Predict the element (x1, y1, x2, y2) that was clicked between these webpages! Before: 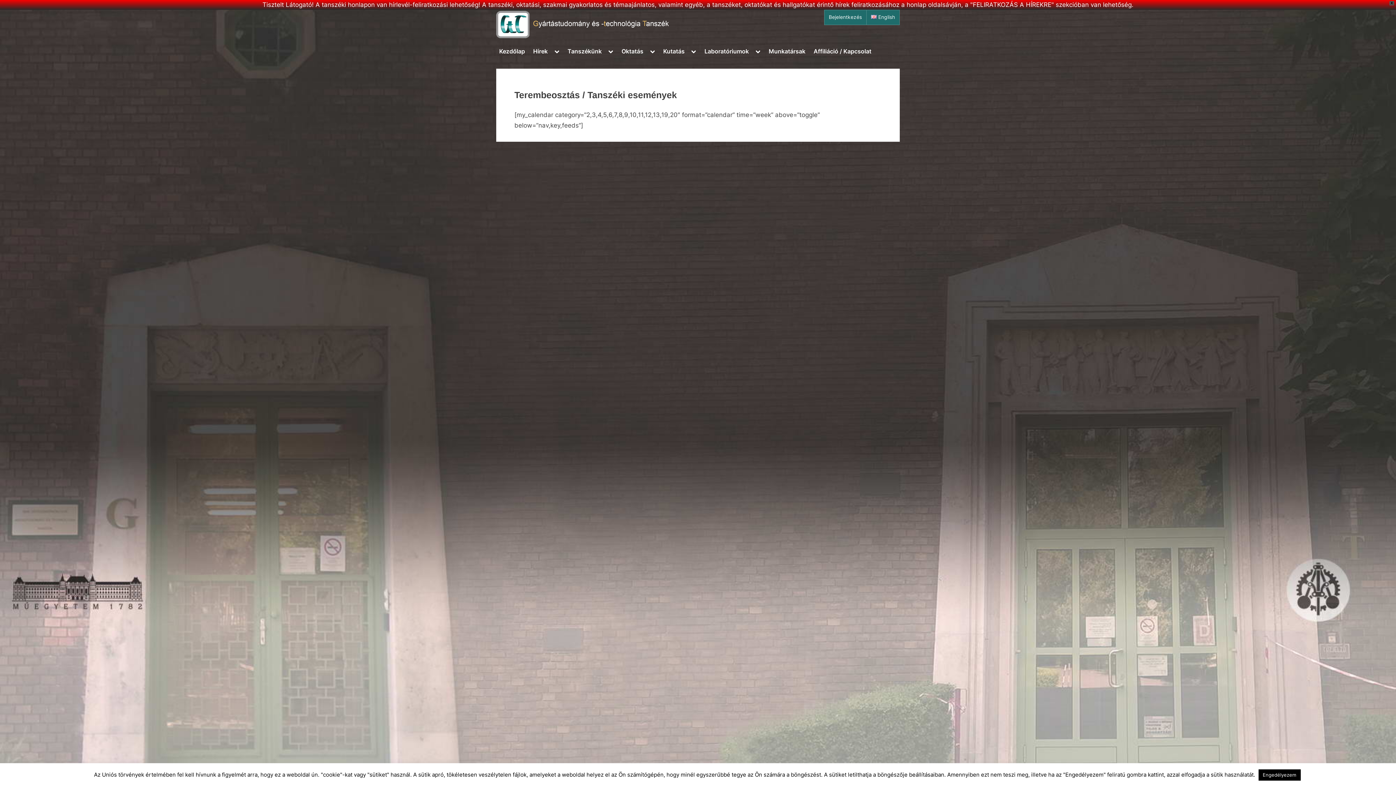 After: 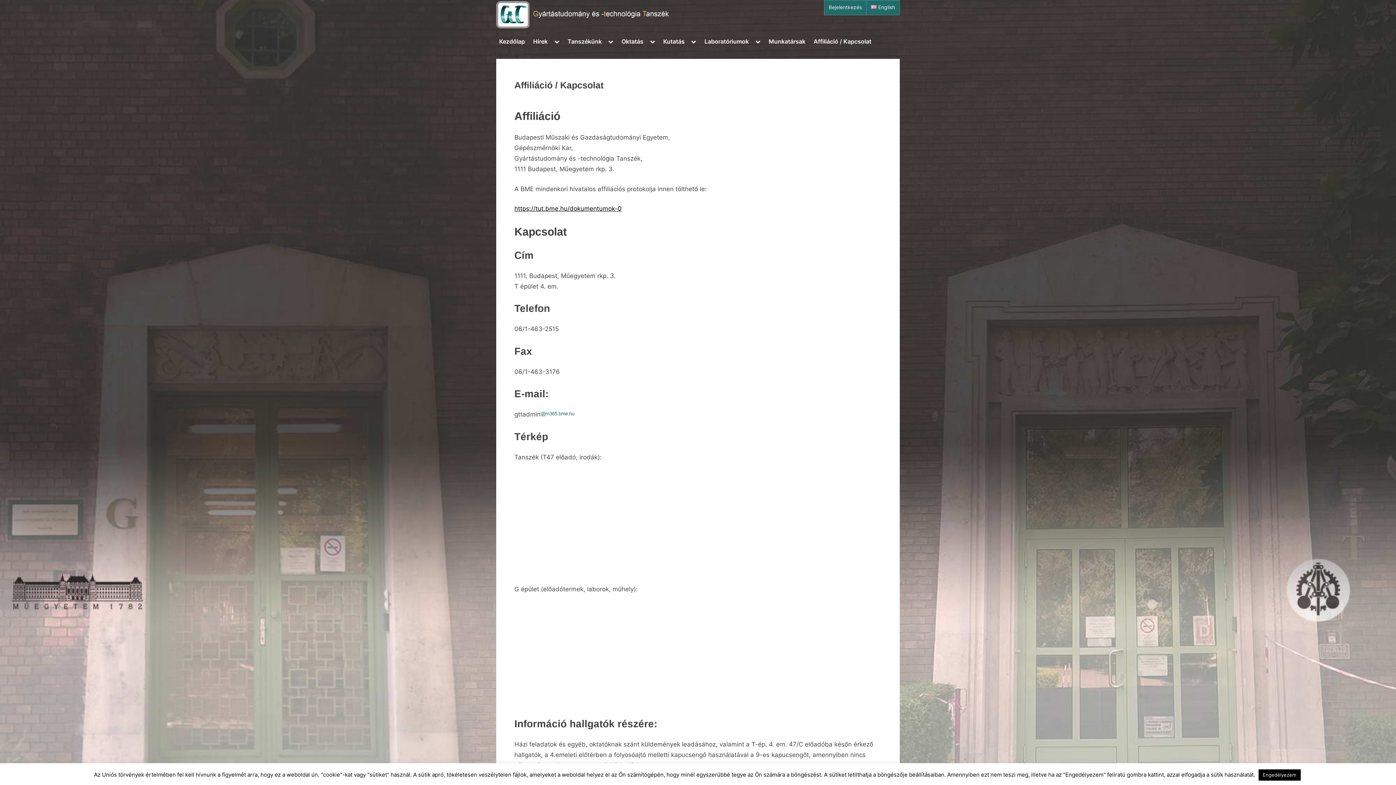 Action: bbox: (810, 44, 874, 58) label: Affiliáció / Kapcsolat